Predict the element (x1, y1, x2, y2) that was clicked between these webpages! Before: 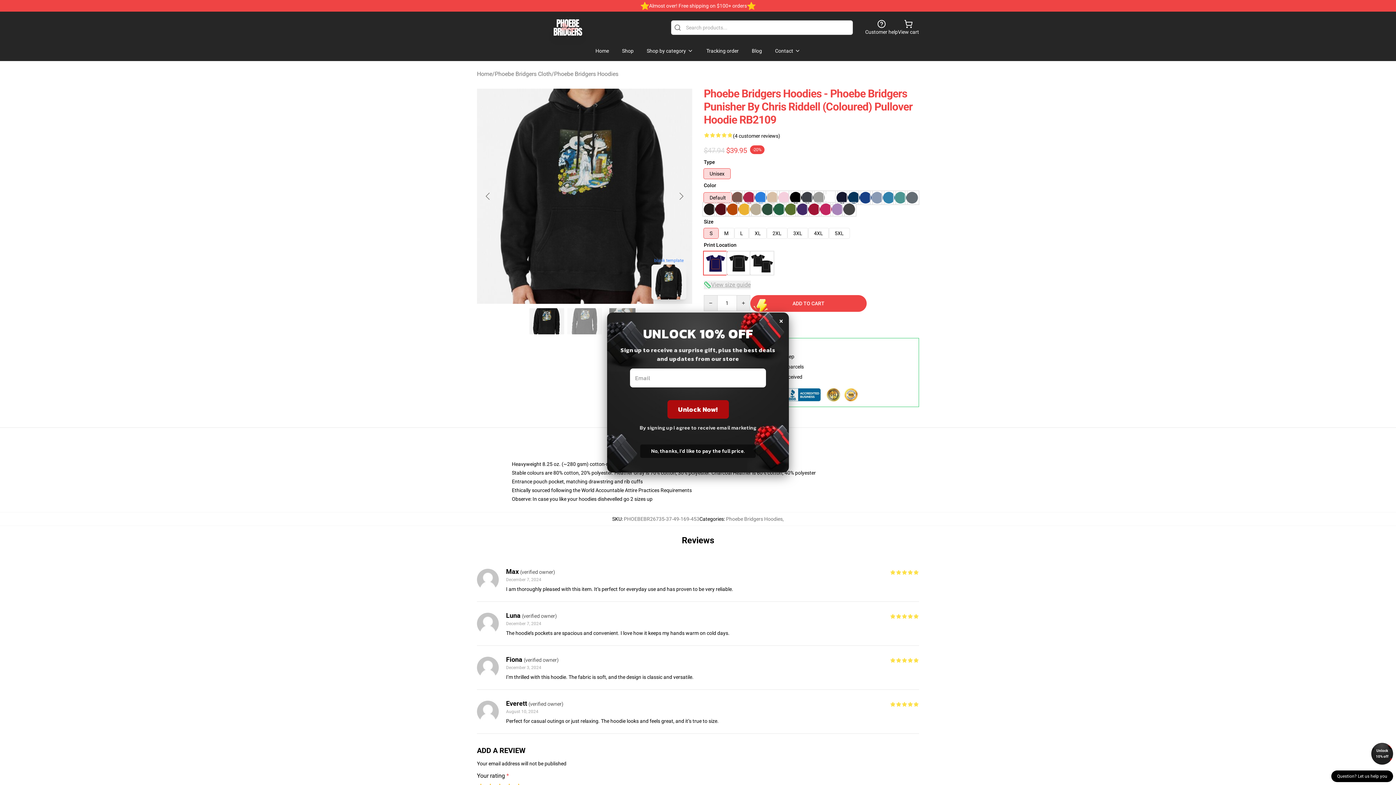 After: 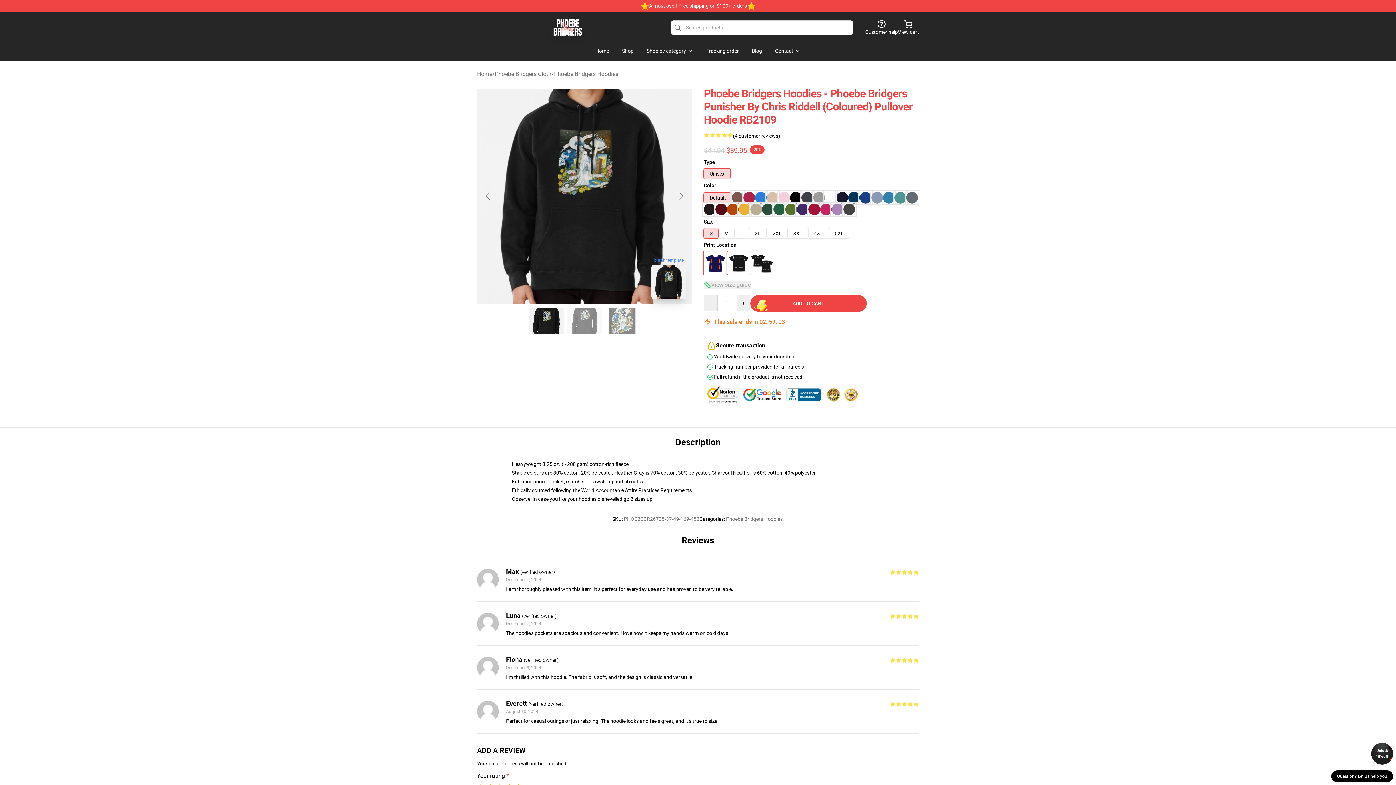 Action: bbox: (779, 312, 783, 328) label: ×